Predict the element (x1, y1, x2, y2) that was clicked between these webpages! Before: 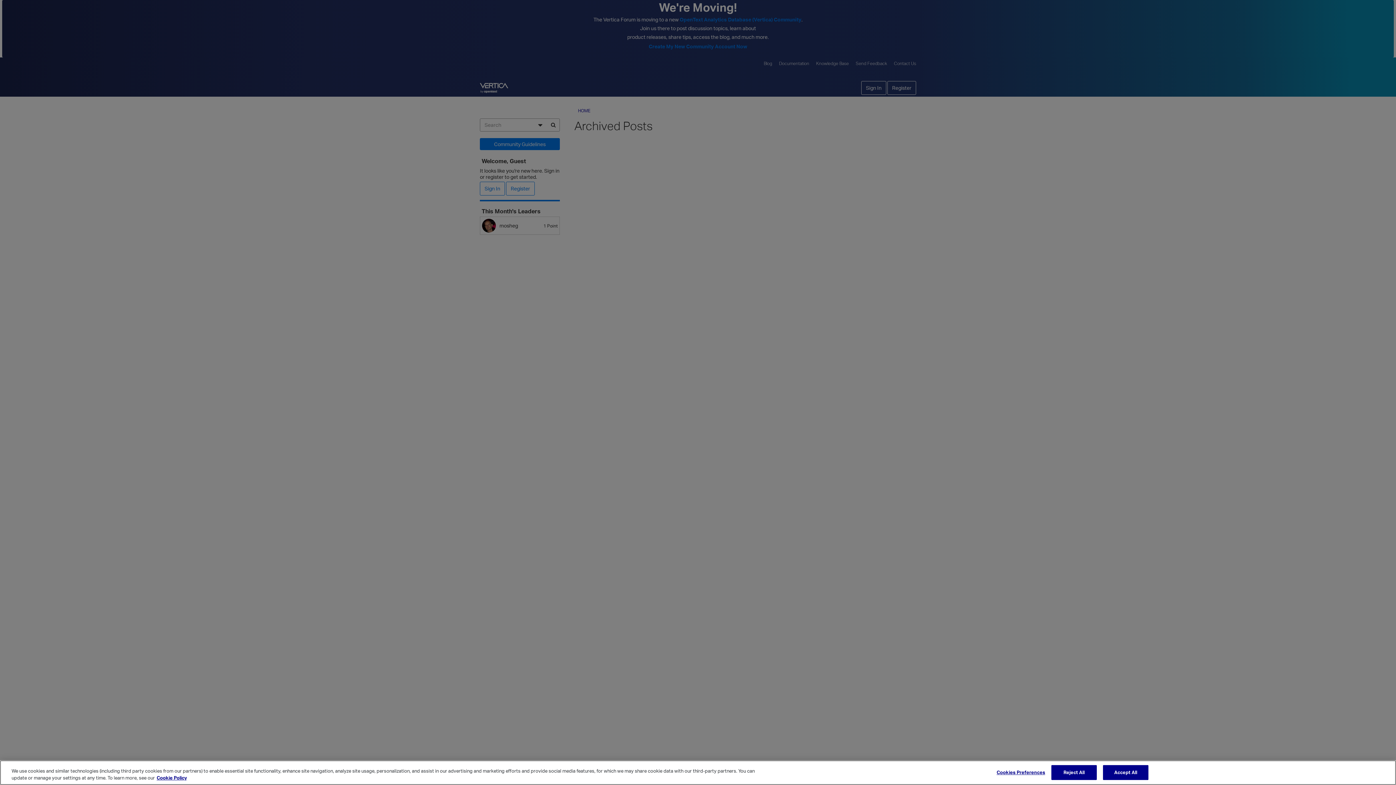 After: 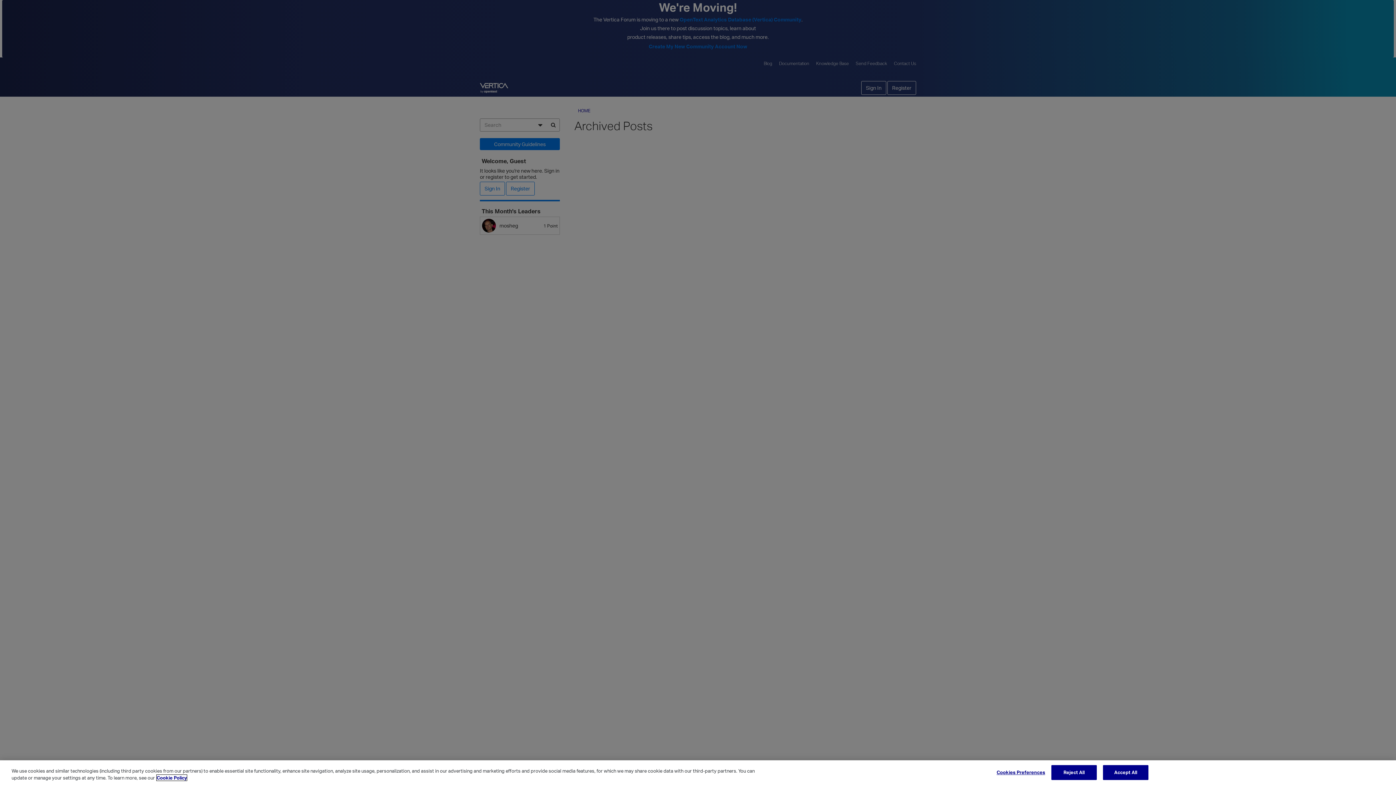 Action: bbox: (156, 775, 186, 781) label: More information about your privacy, opens in a new tab